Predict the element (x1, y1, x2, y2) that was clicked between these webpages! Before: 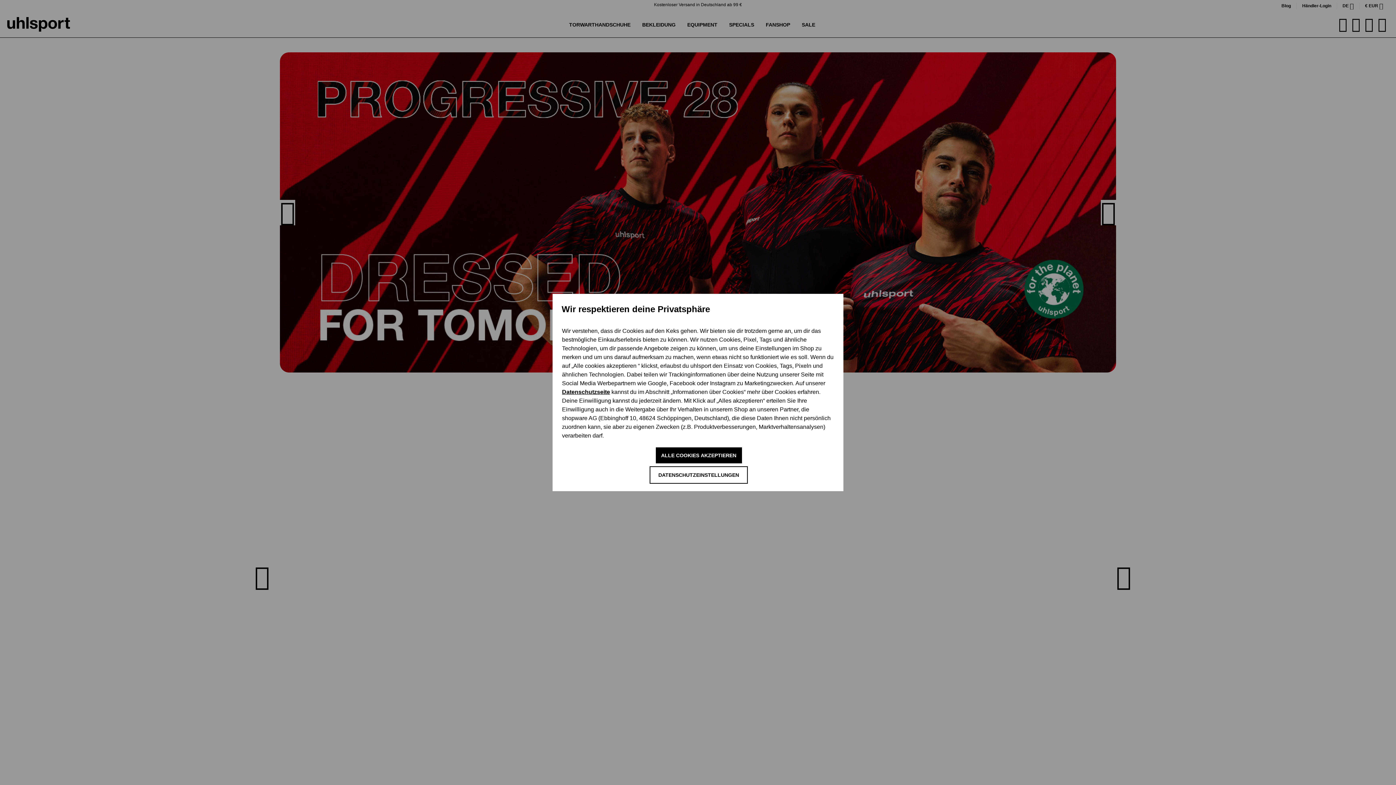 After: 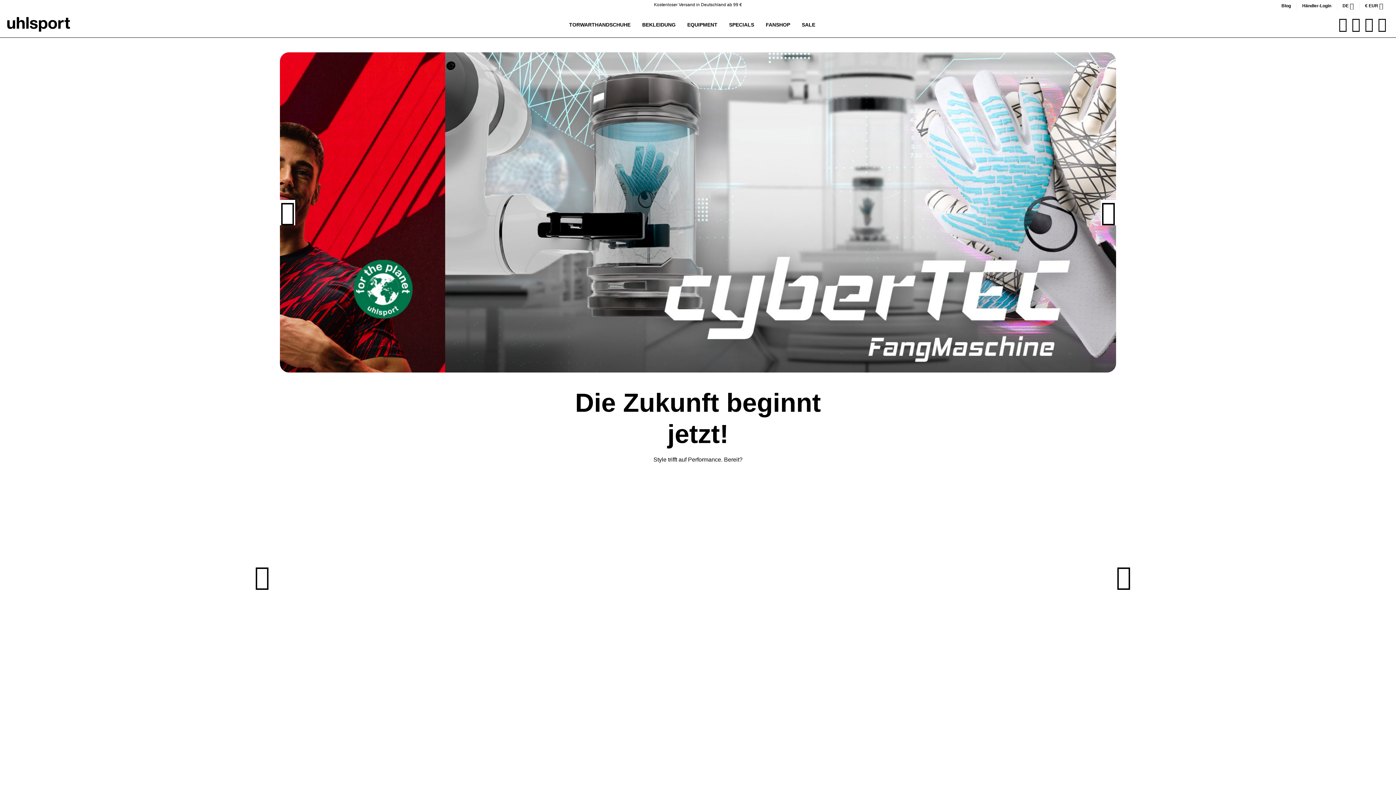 Action: label: ALLE COOKIES AKZEPTIEREN bbox: (655, 447, 742, 463)